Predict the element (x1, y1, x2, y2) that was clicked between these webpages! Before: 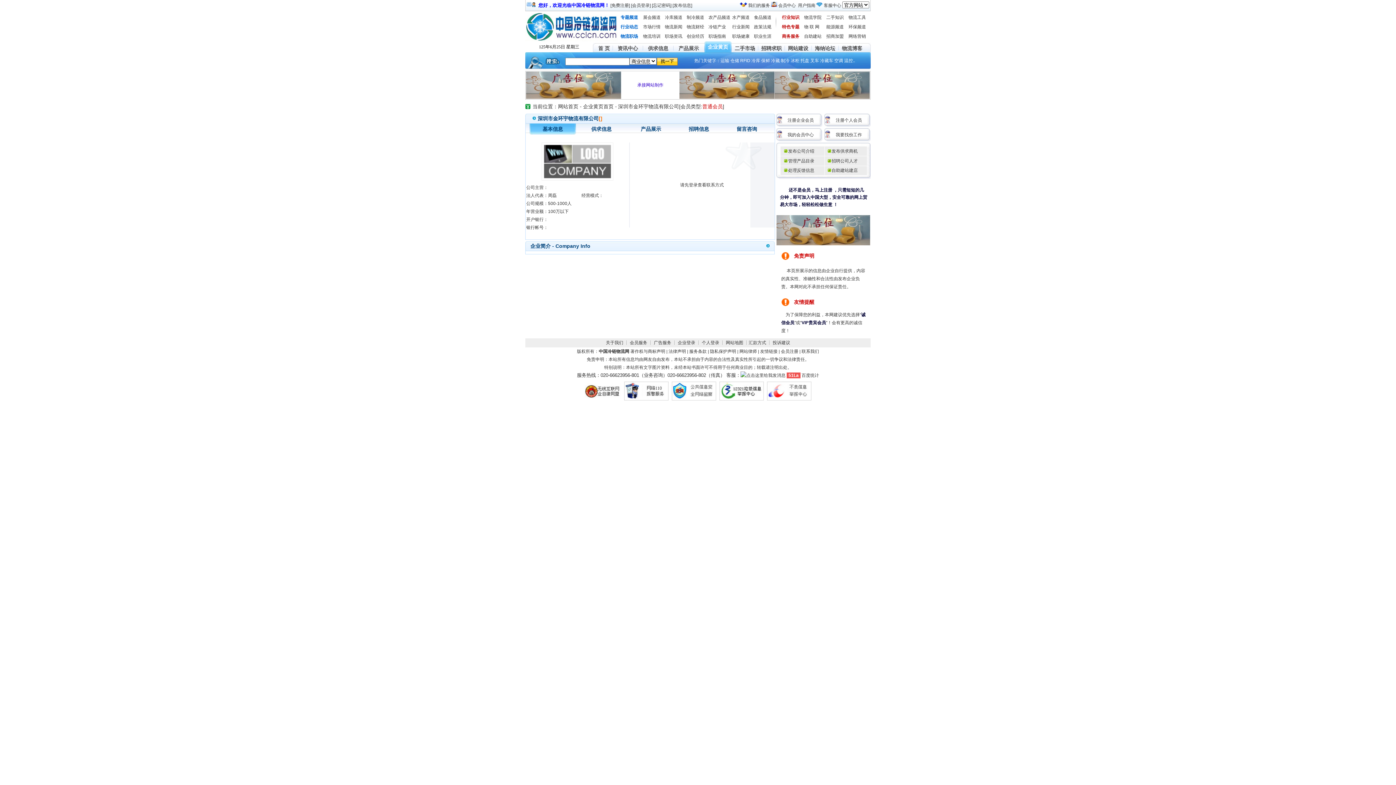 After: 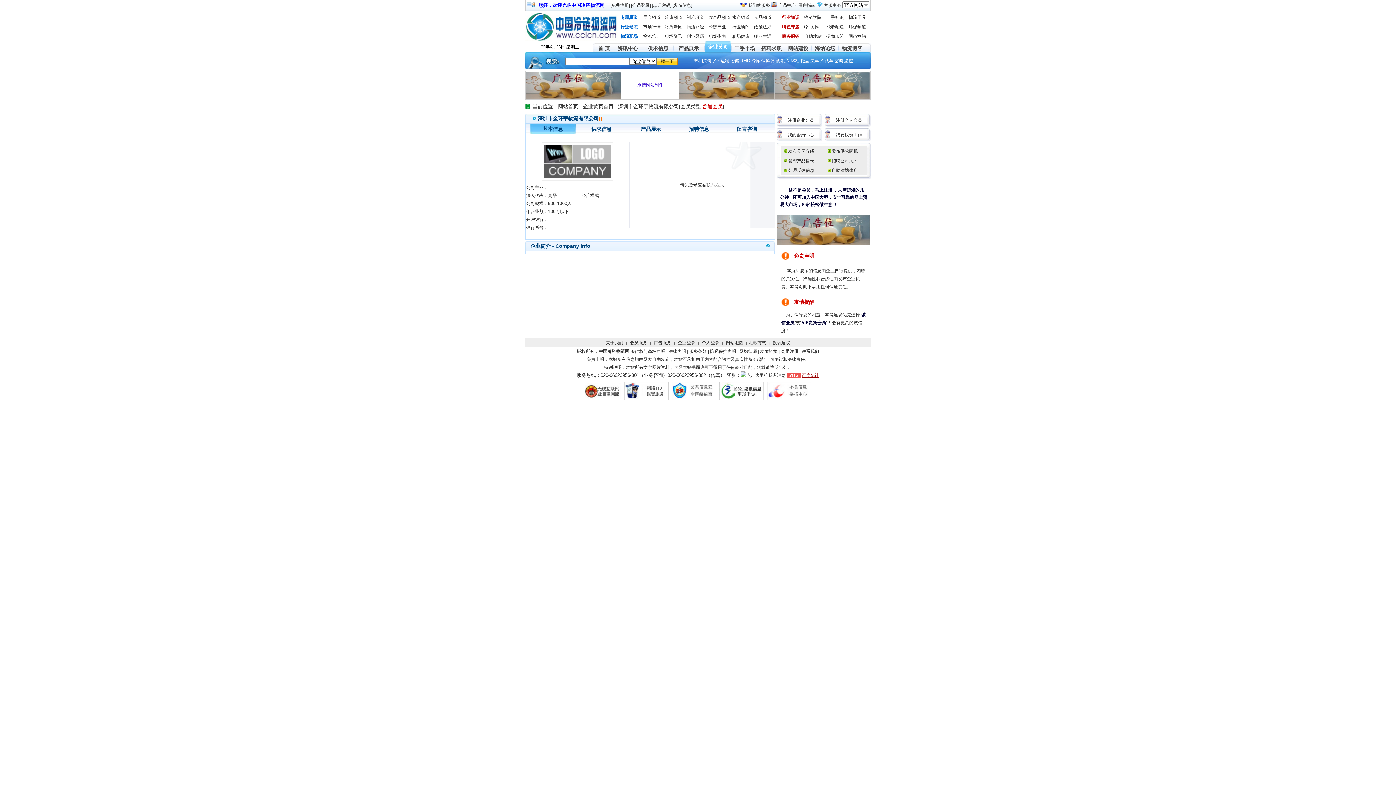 Action: label: 百度统计 bbox: (801, 373, 819, 378)